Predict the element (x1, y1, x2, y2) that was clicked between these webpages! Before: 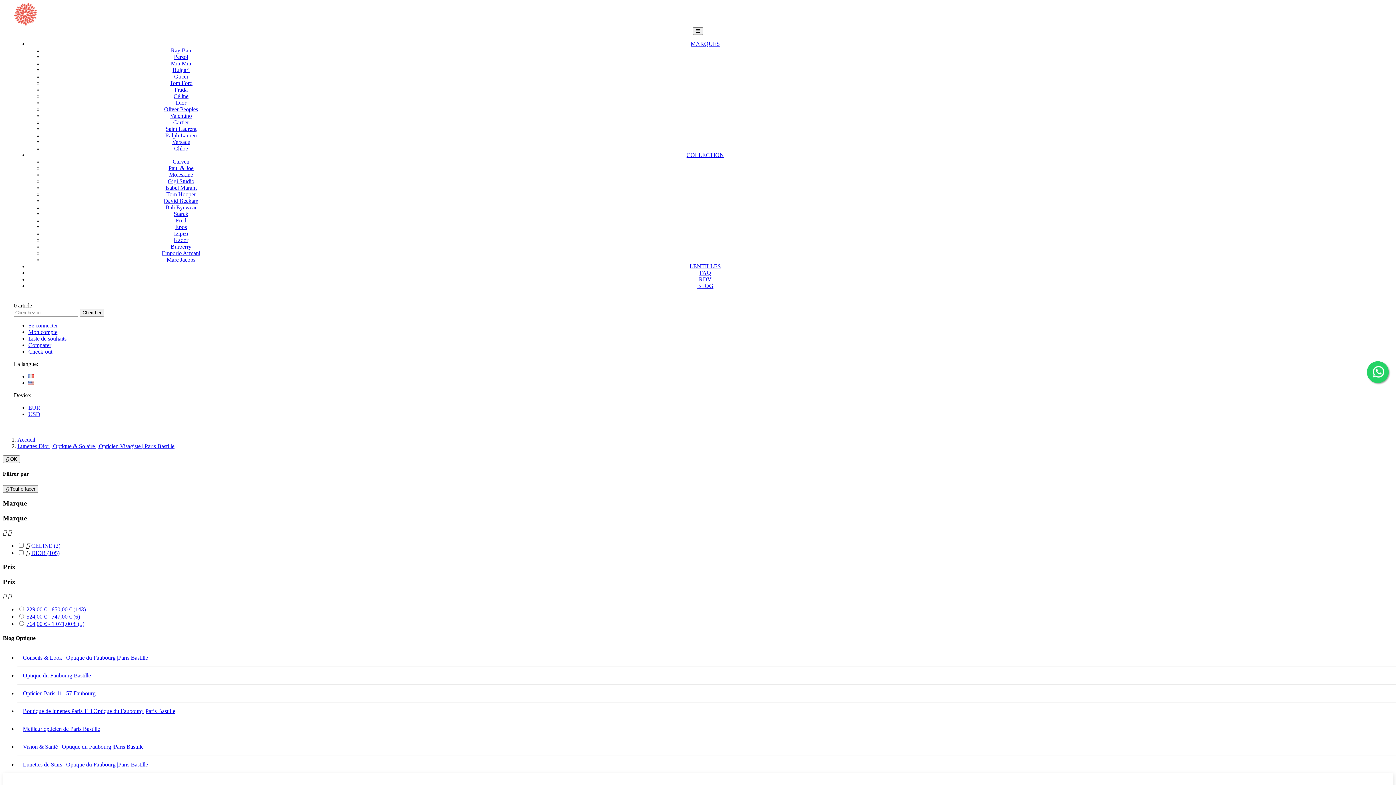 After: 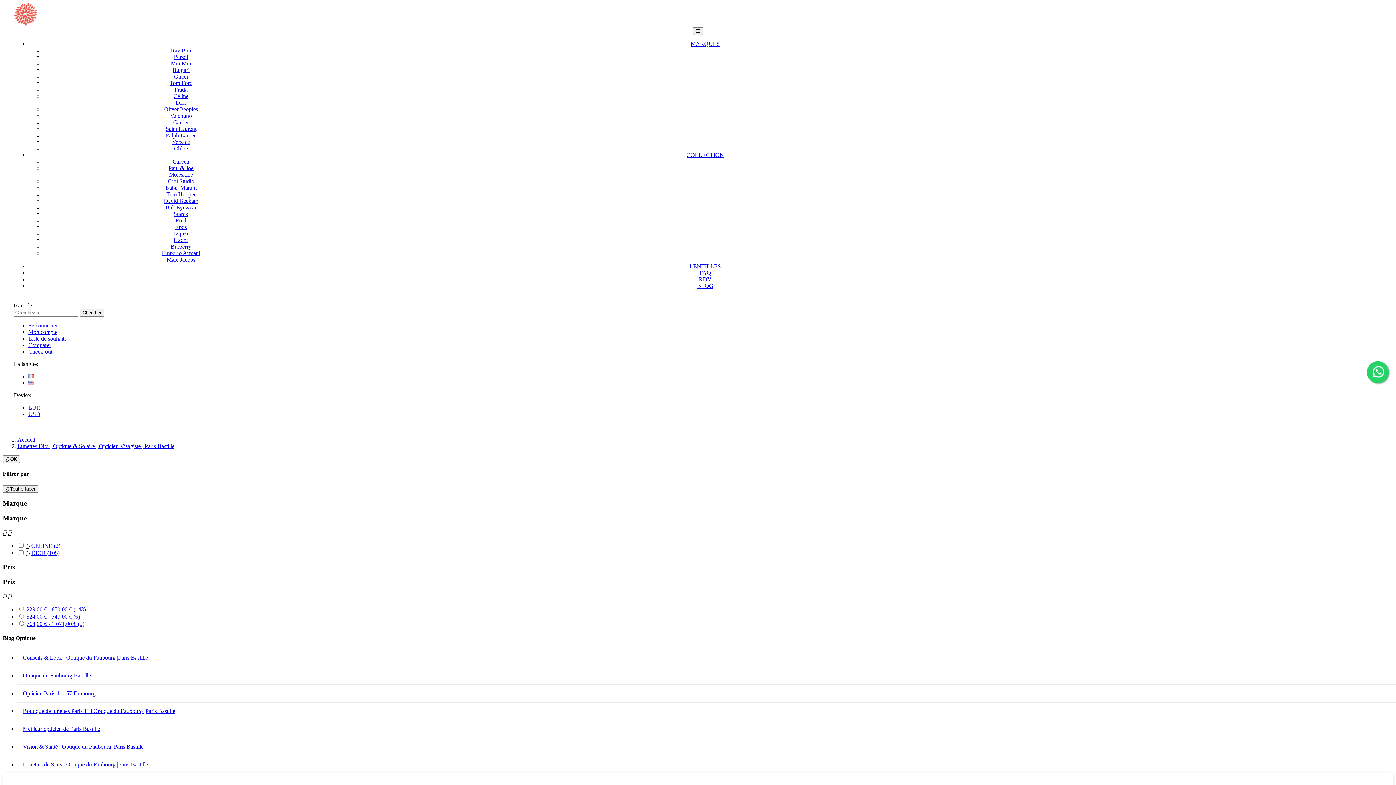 Action: label: Dior bbox: (175, 99, 186, 105)